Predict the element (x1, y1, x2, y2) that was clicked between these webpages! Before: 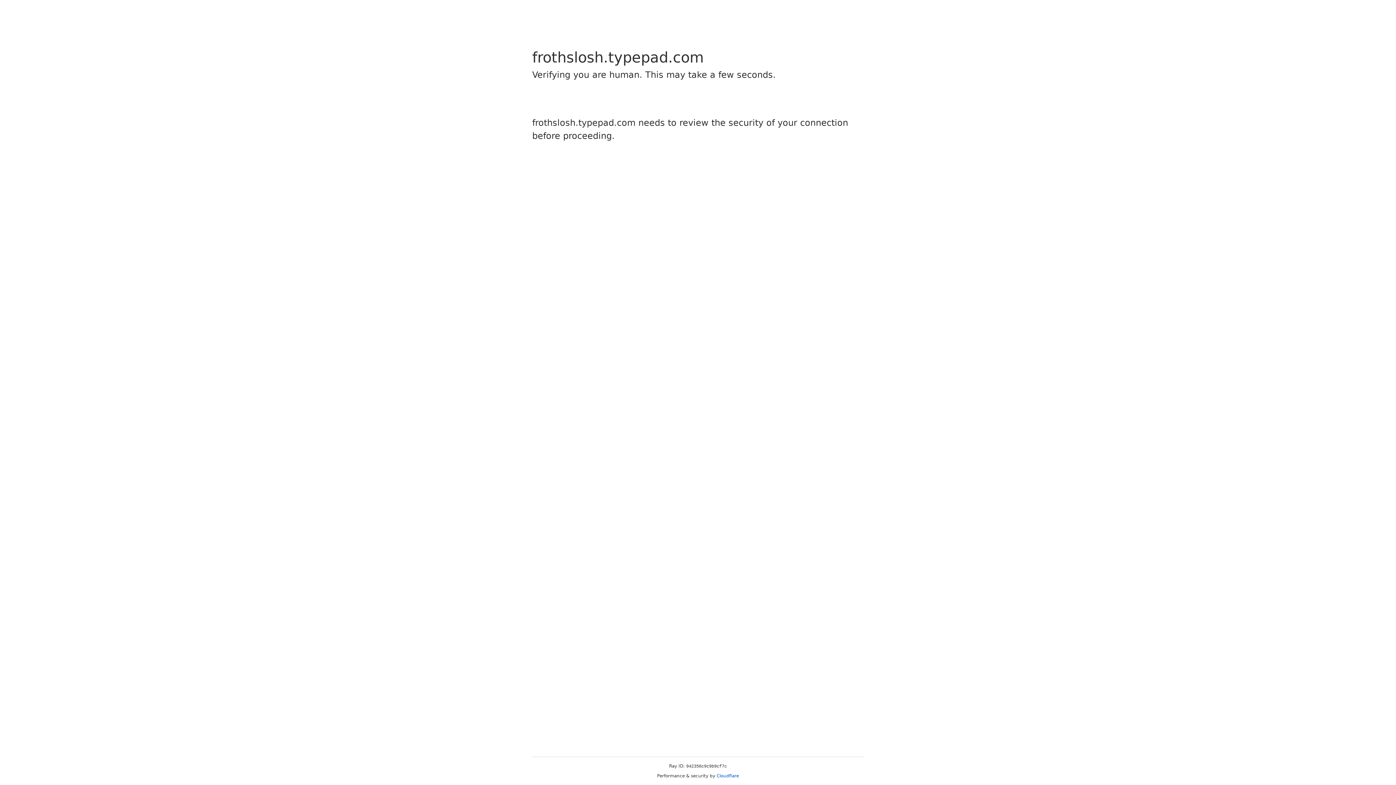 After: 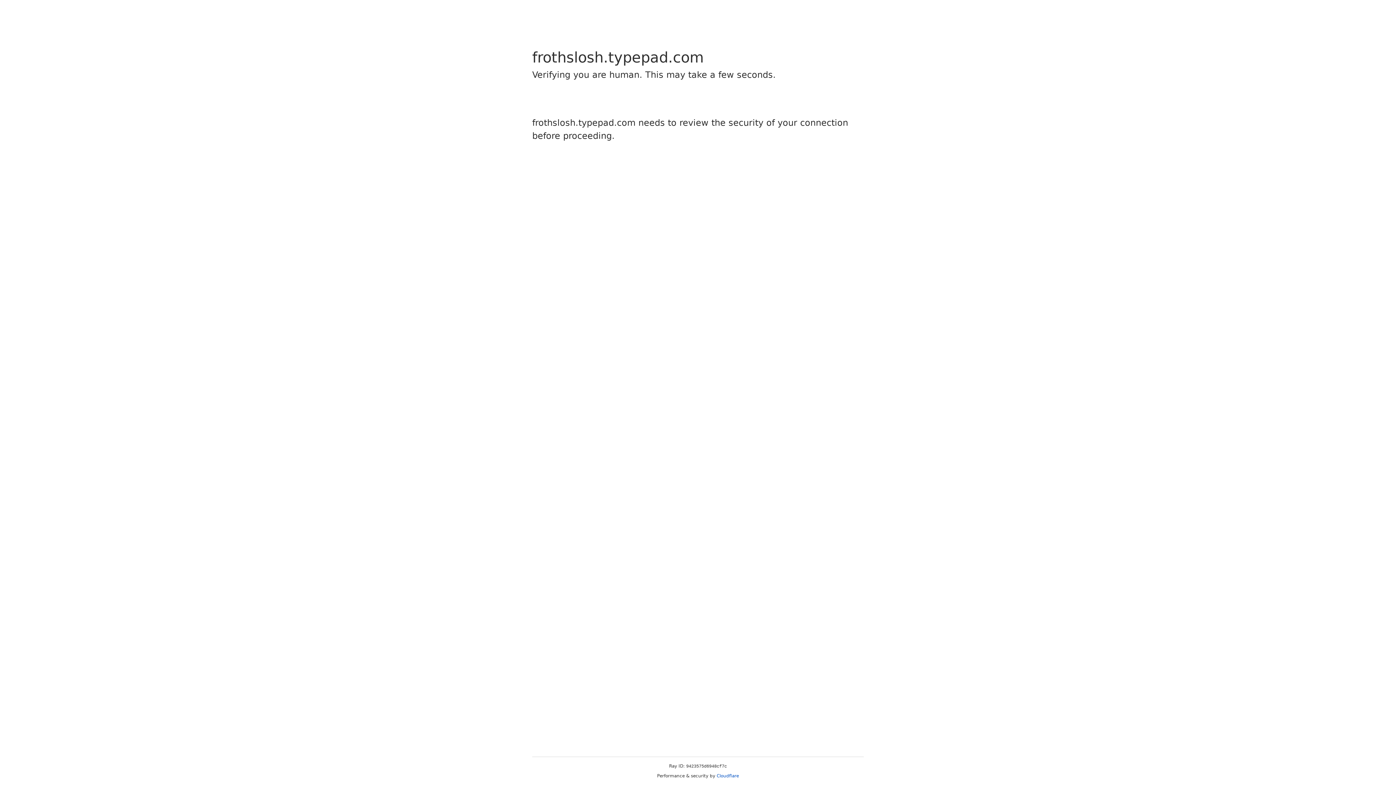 Action: label: Cloudflare bbox: (716, 773, 739, 778)